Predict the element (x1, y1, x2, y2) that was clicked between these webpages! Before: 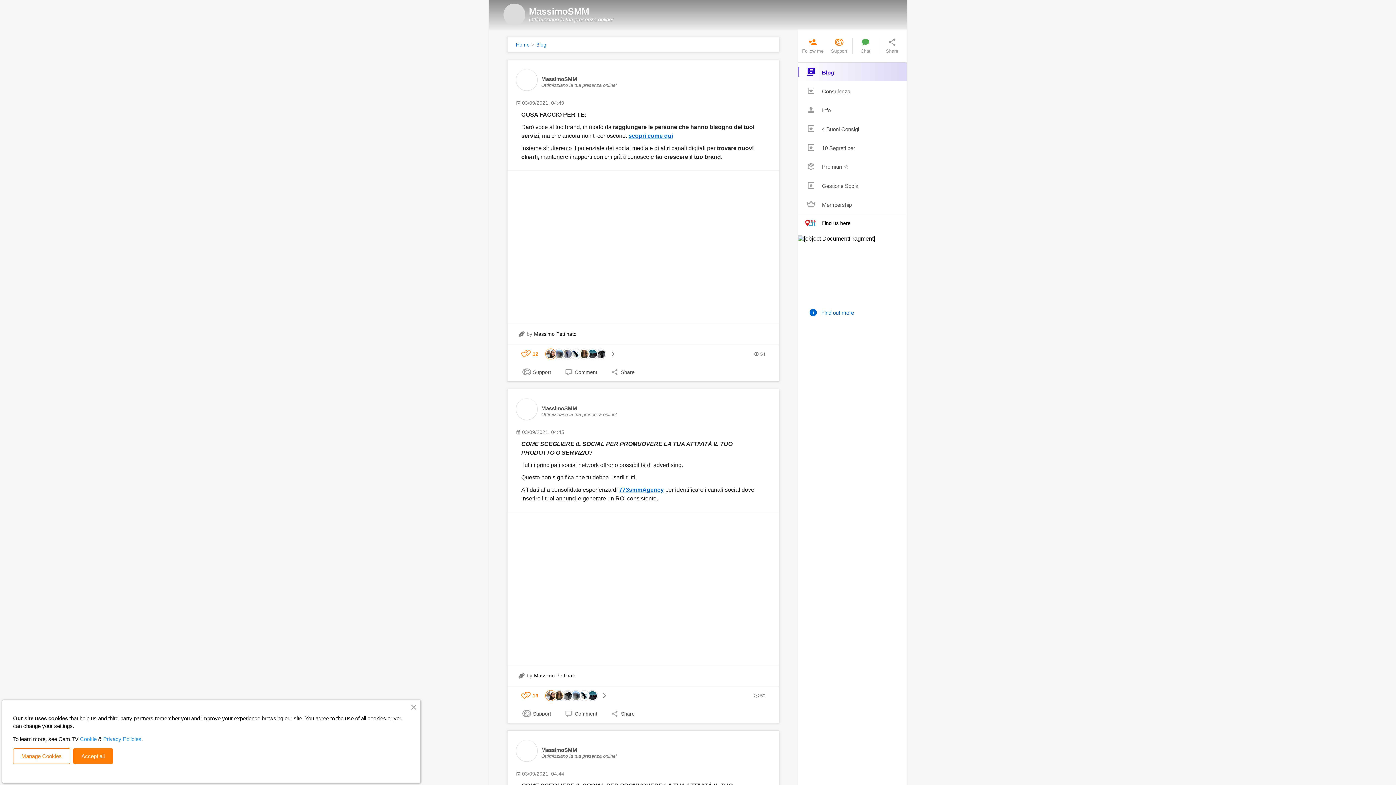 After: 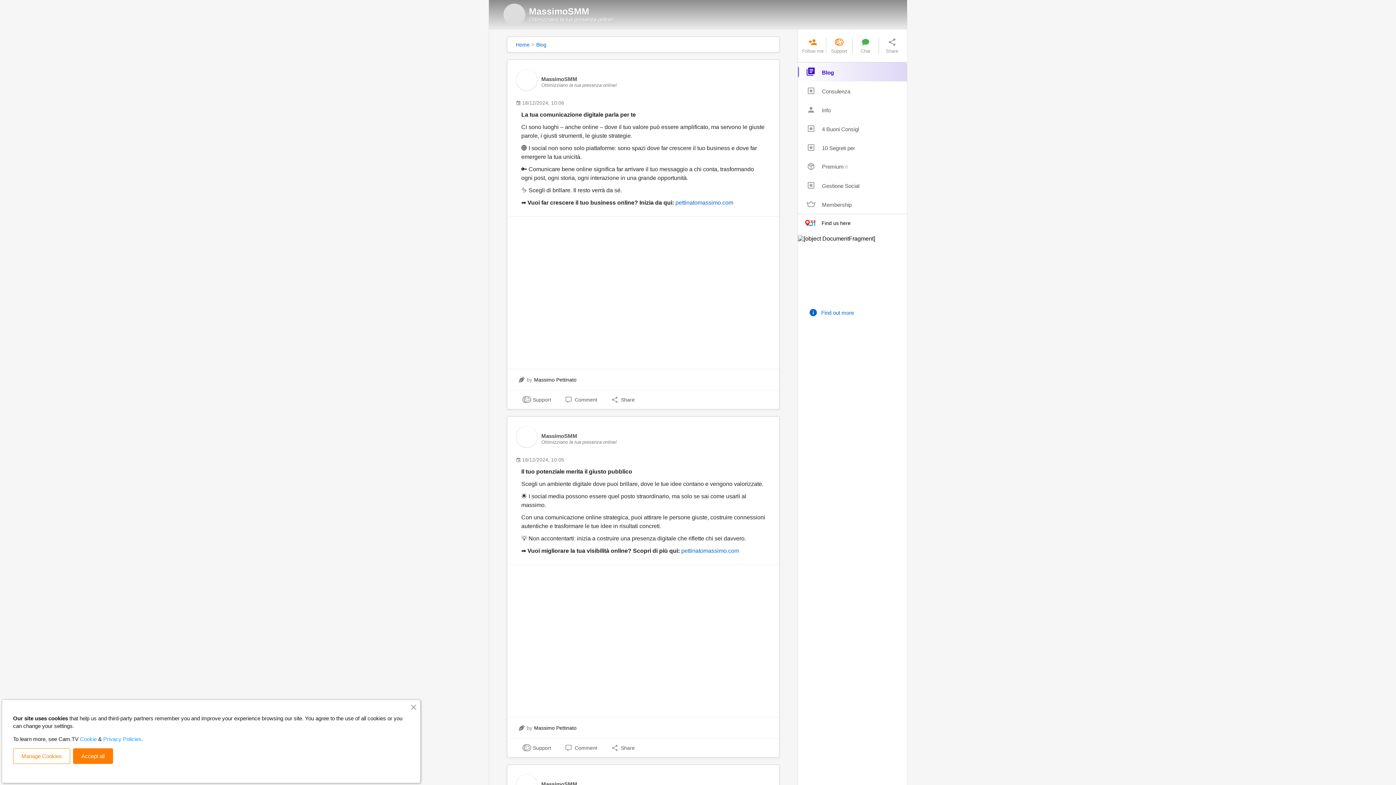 Action: label: MassimoSMM bbox: (529, 6, 896, 16)